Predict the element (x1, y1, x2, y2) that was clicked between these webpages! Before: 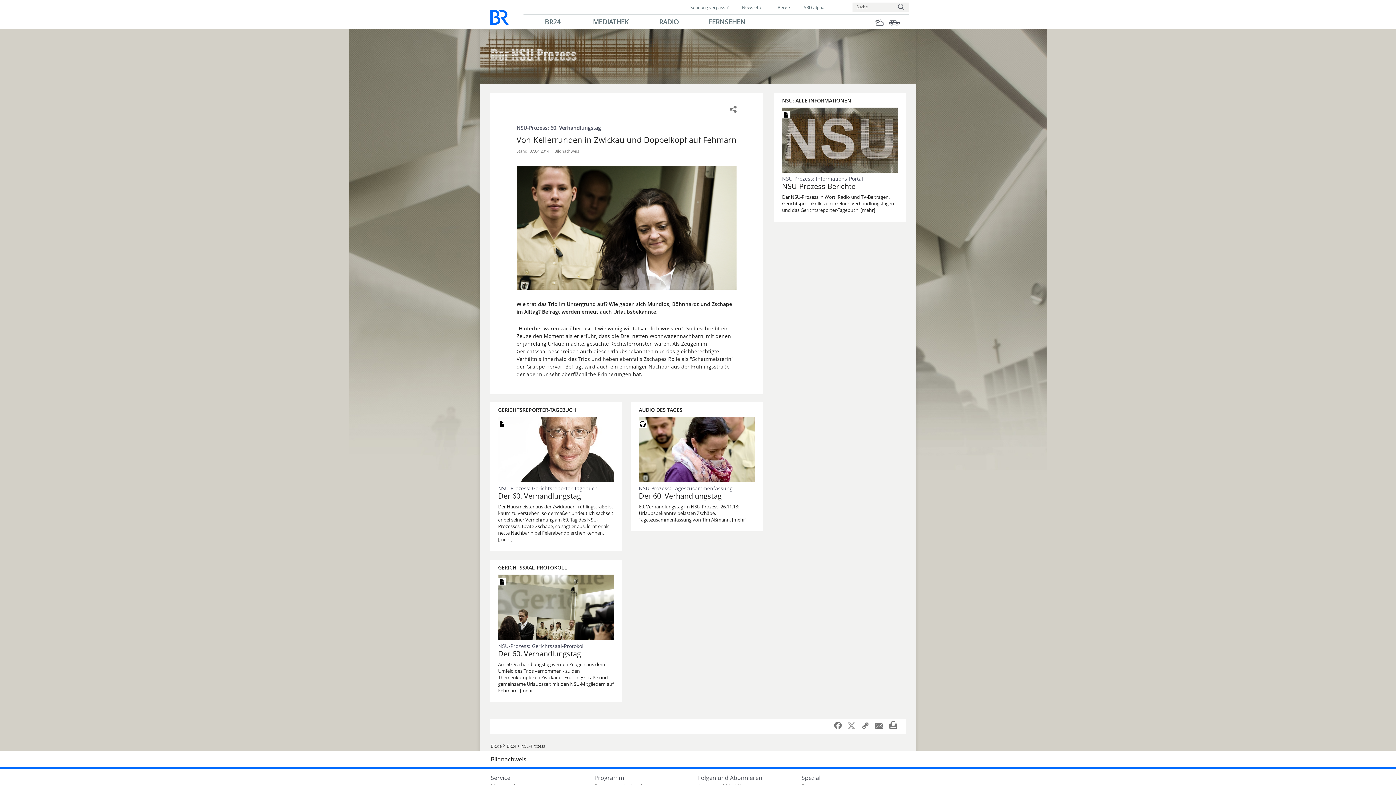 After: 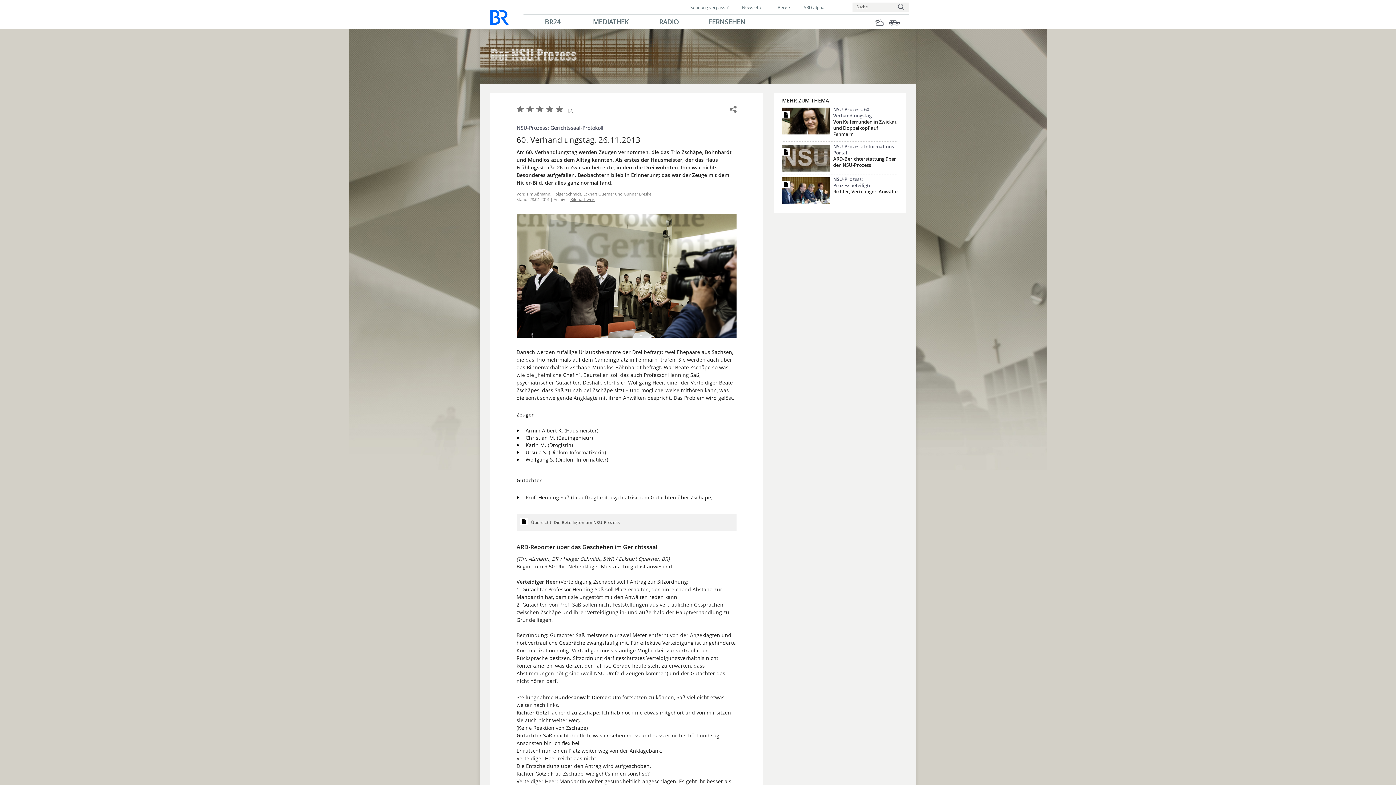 Action: label: zum Artikel
NSU-Prozess: Gerichtssaal-Protokoll
Der 60. Verhandlungstag bbox: (498, 574, 614, 658)